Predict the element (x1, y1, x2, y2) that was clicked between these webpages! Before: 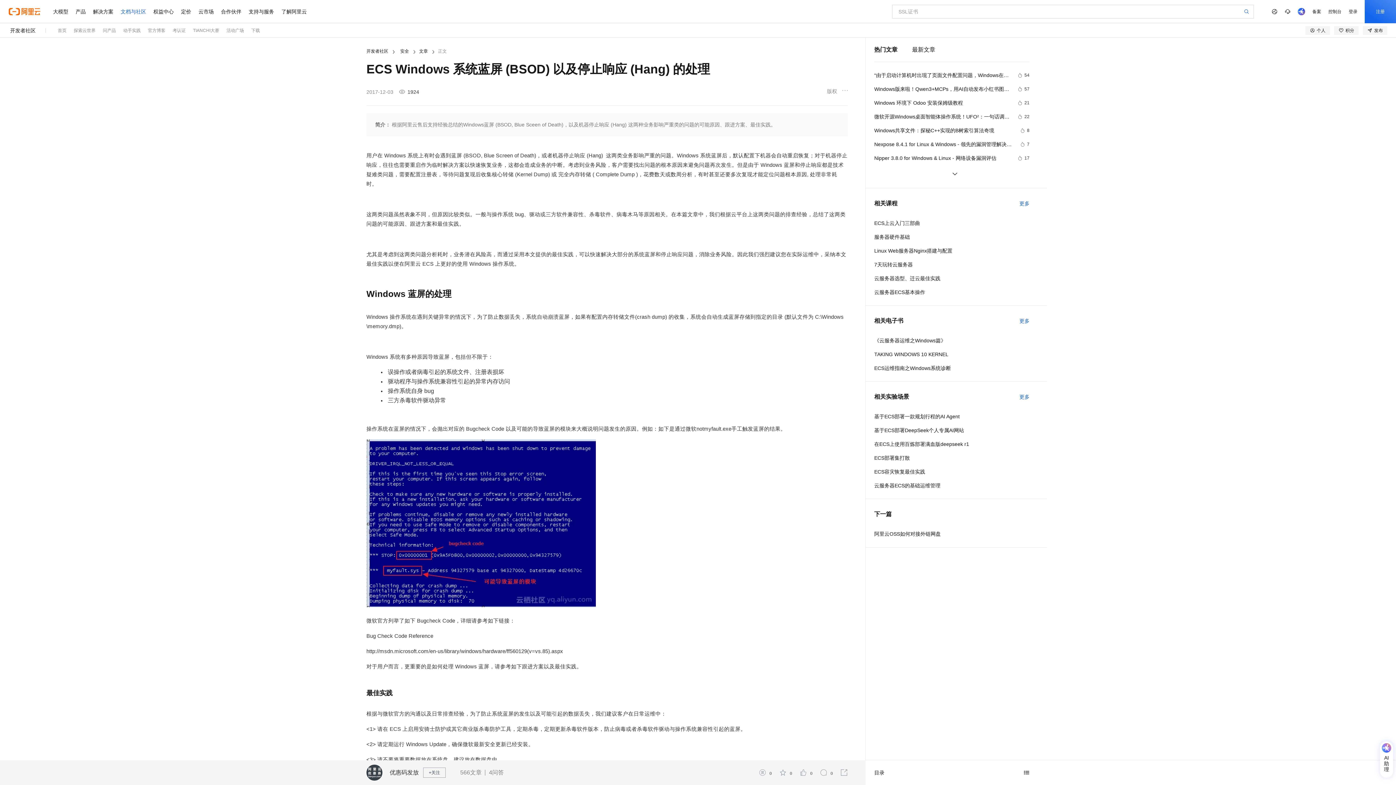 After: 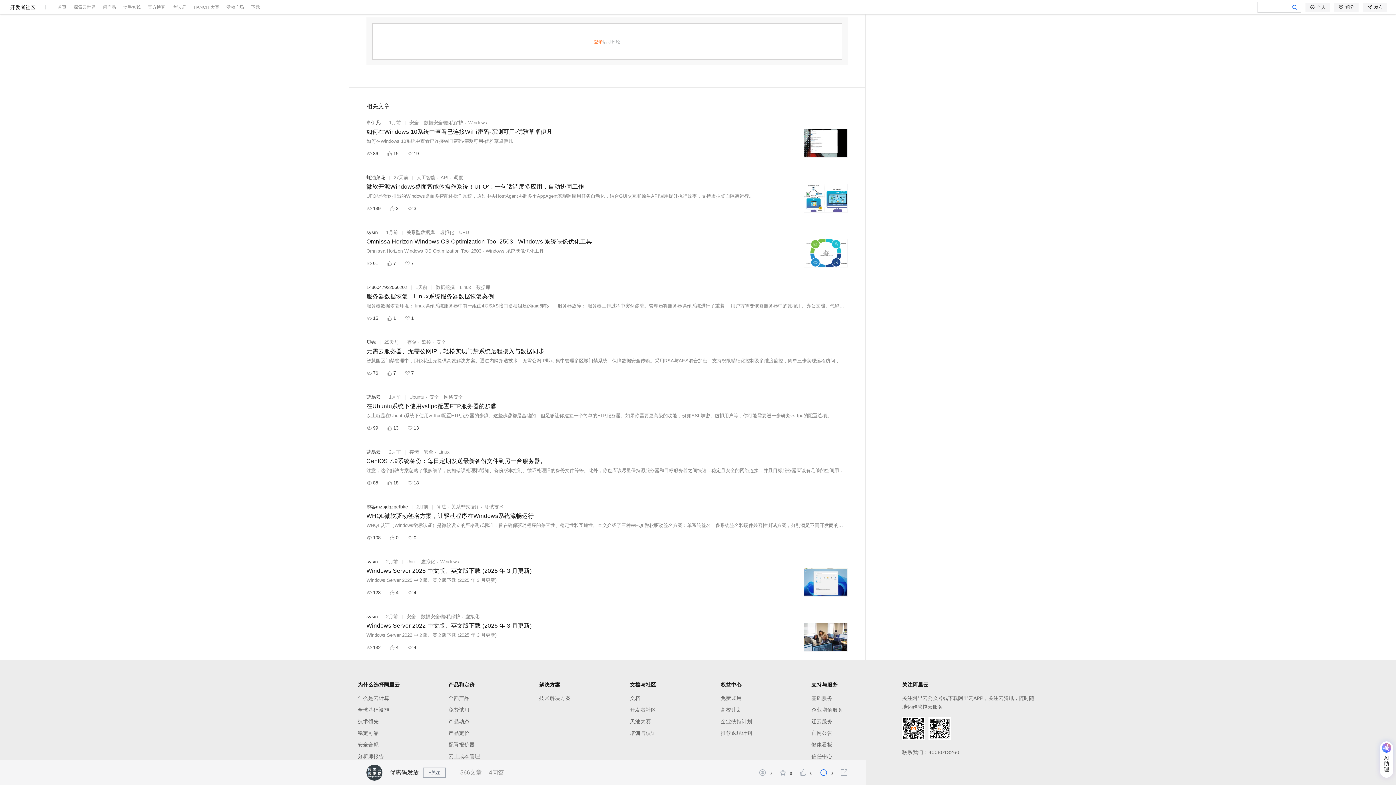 Action: bbox: (819, 769, 827, 777)